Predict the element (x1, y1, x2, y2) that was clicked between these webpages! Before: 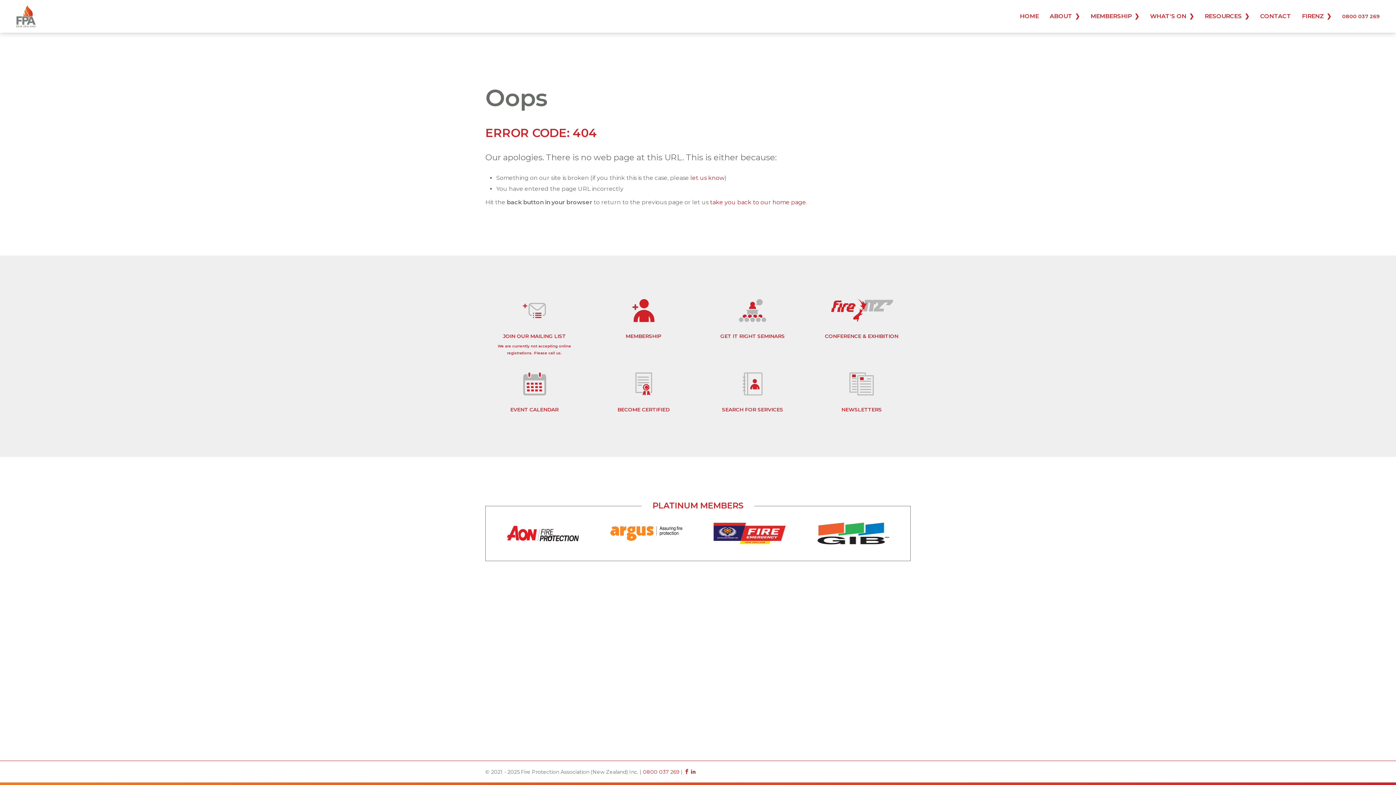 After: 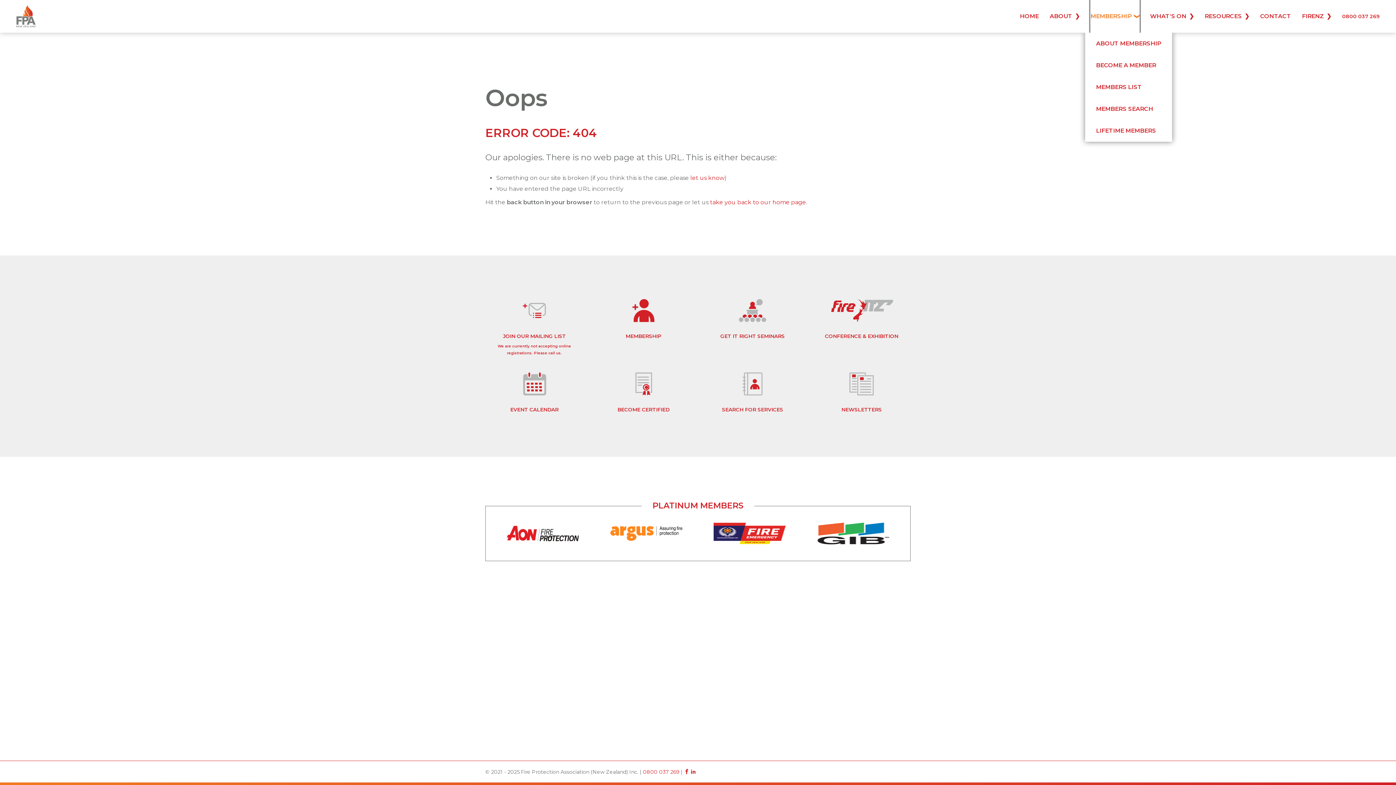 Action: bbox: (1090, 0, 1139, 32) label: MEMBERSHIP